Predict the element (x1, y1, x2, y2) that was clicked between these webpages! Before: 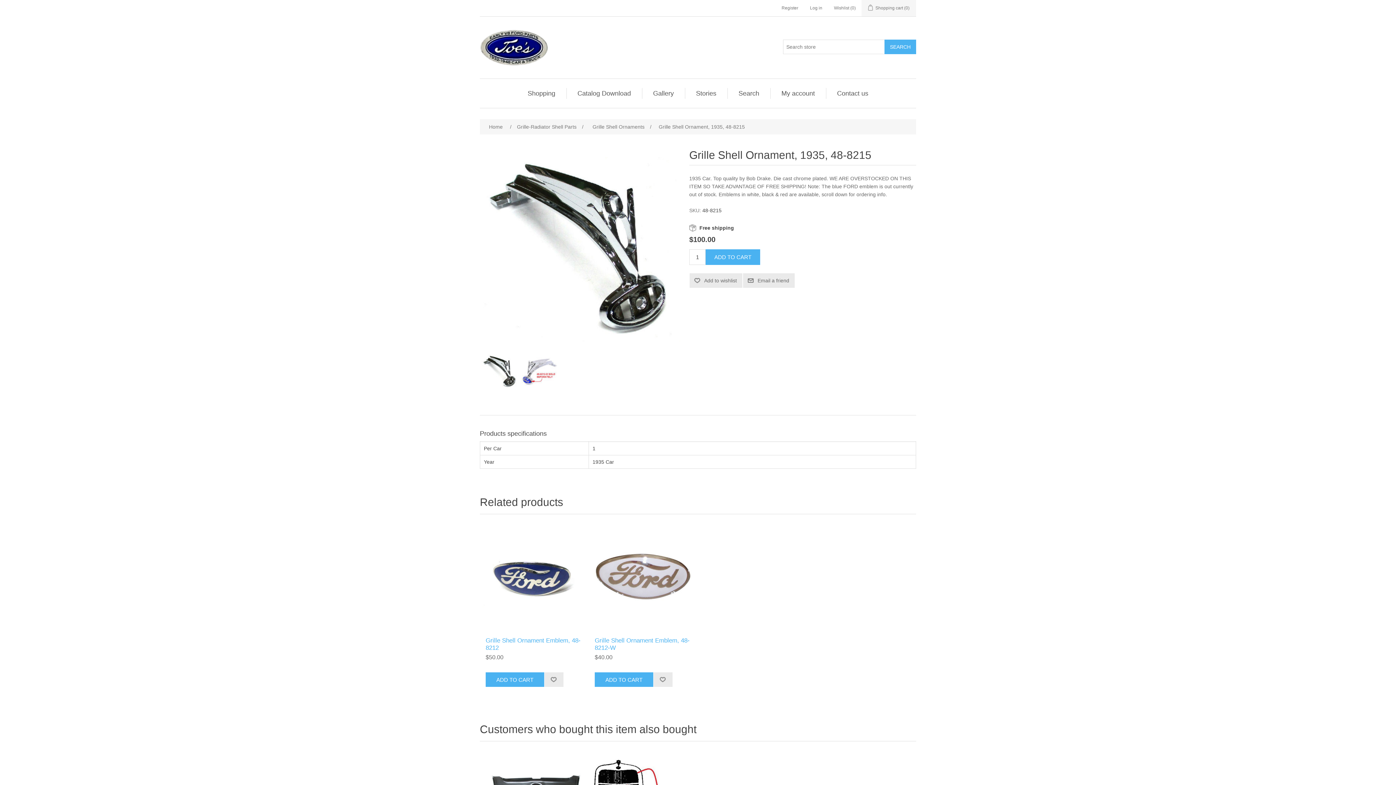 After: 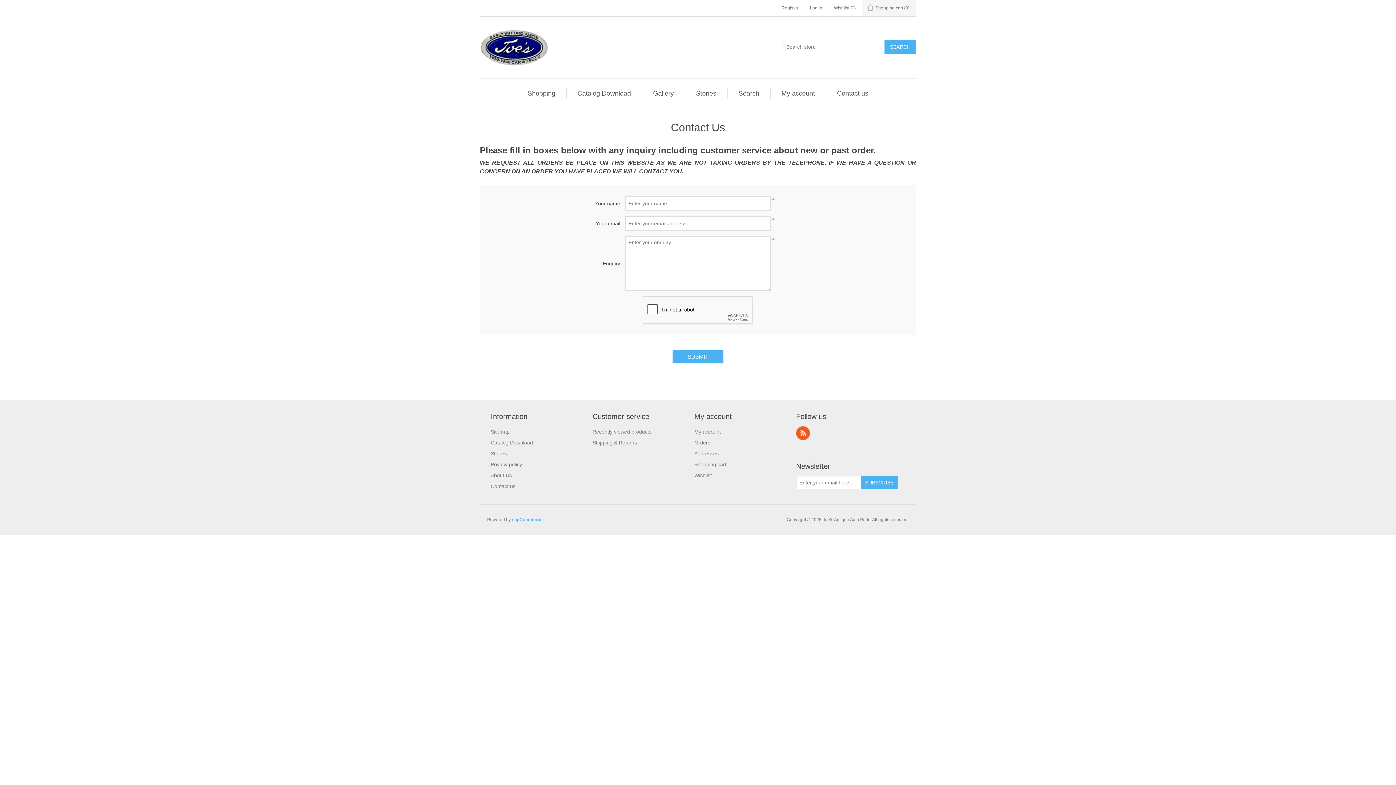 Action: bbox: (833, 88, 872, 98) label: Contact us